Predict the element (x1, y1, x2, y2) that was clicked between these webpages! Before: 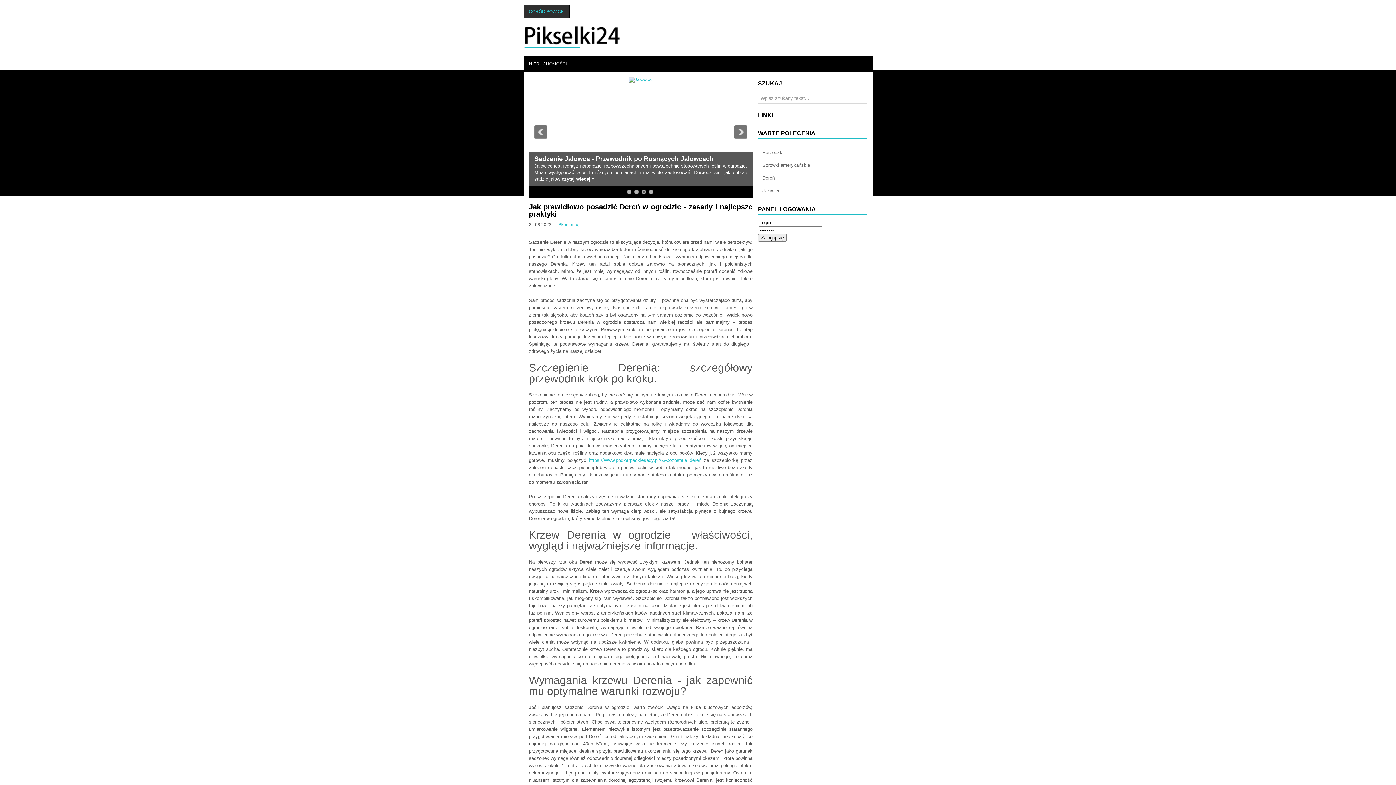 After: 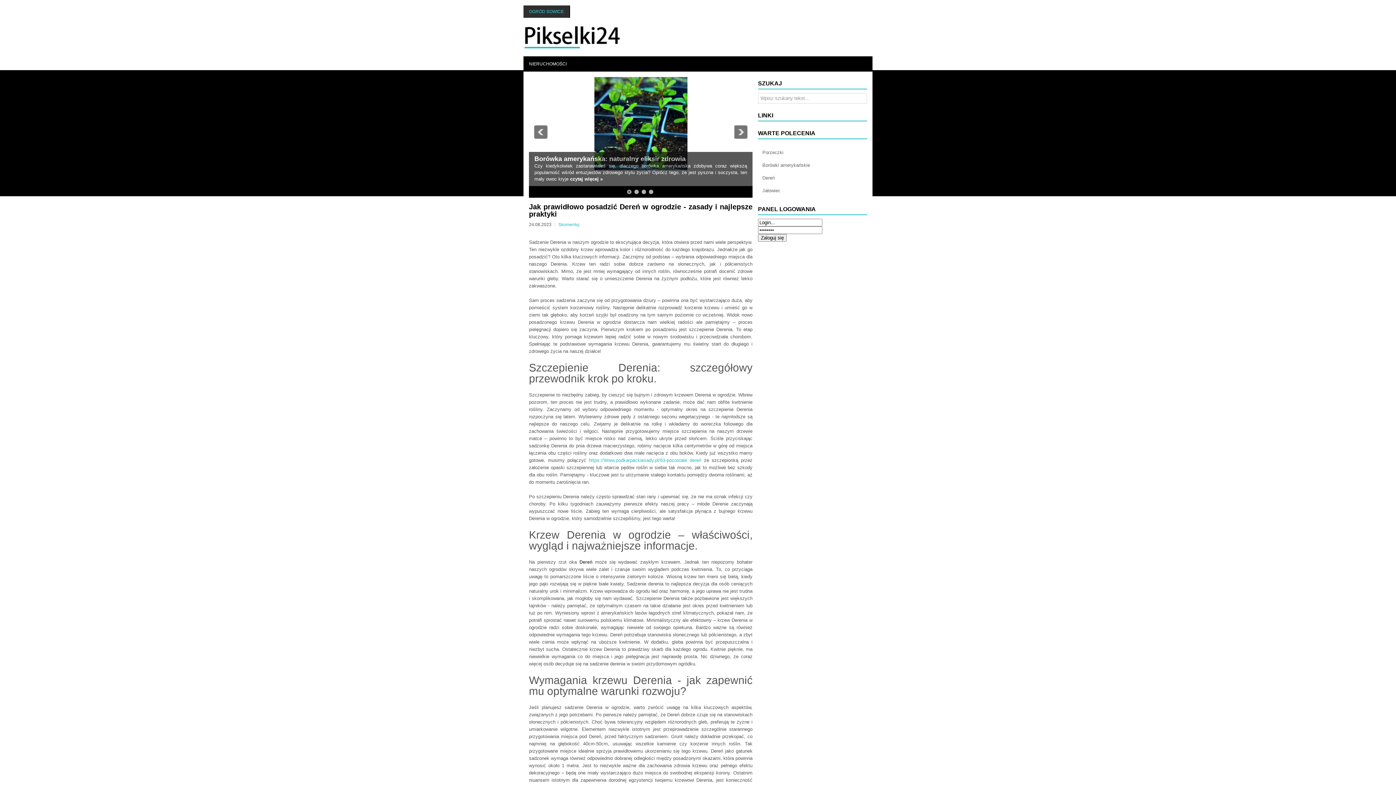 Action: label: 1 bbox: (627, 189, 631, 194)